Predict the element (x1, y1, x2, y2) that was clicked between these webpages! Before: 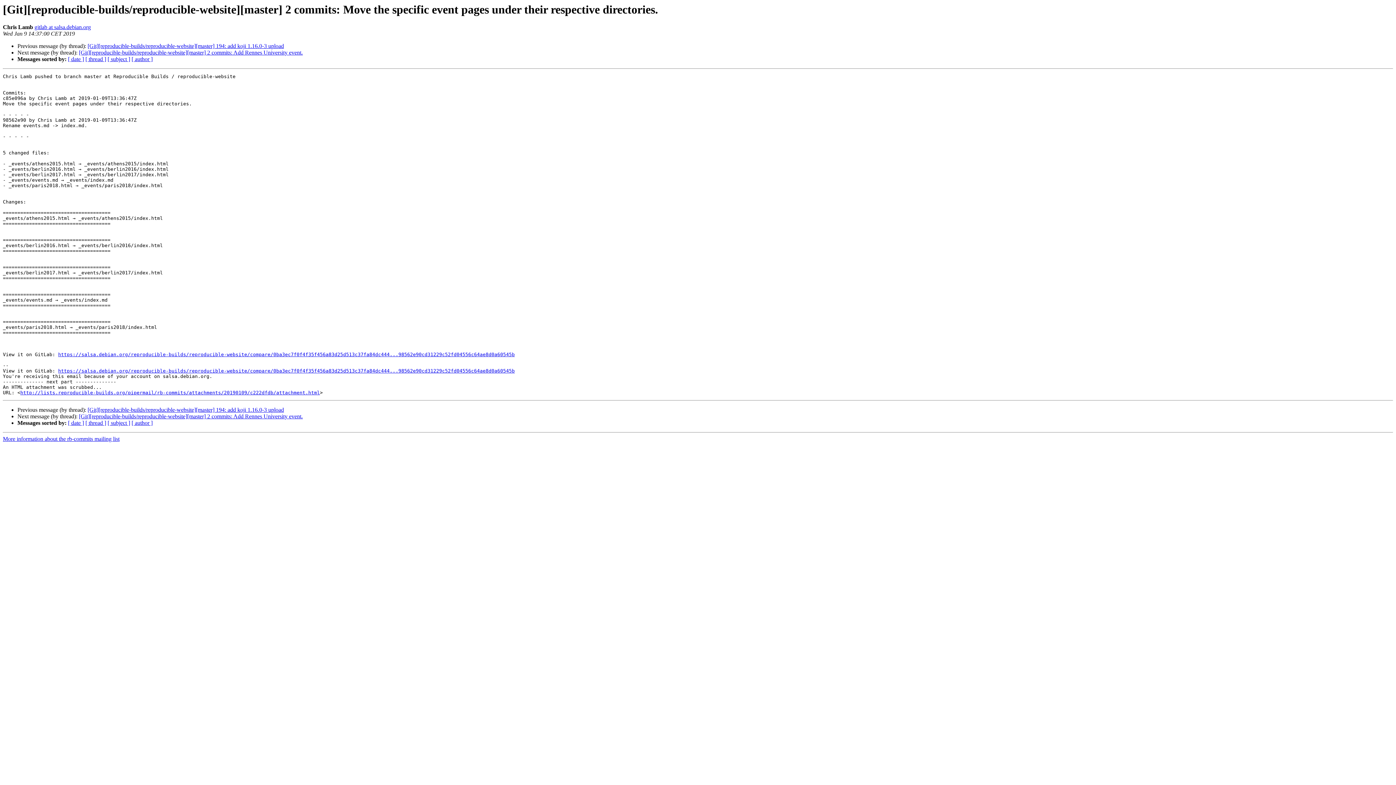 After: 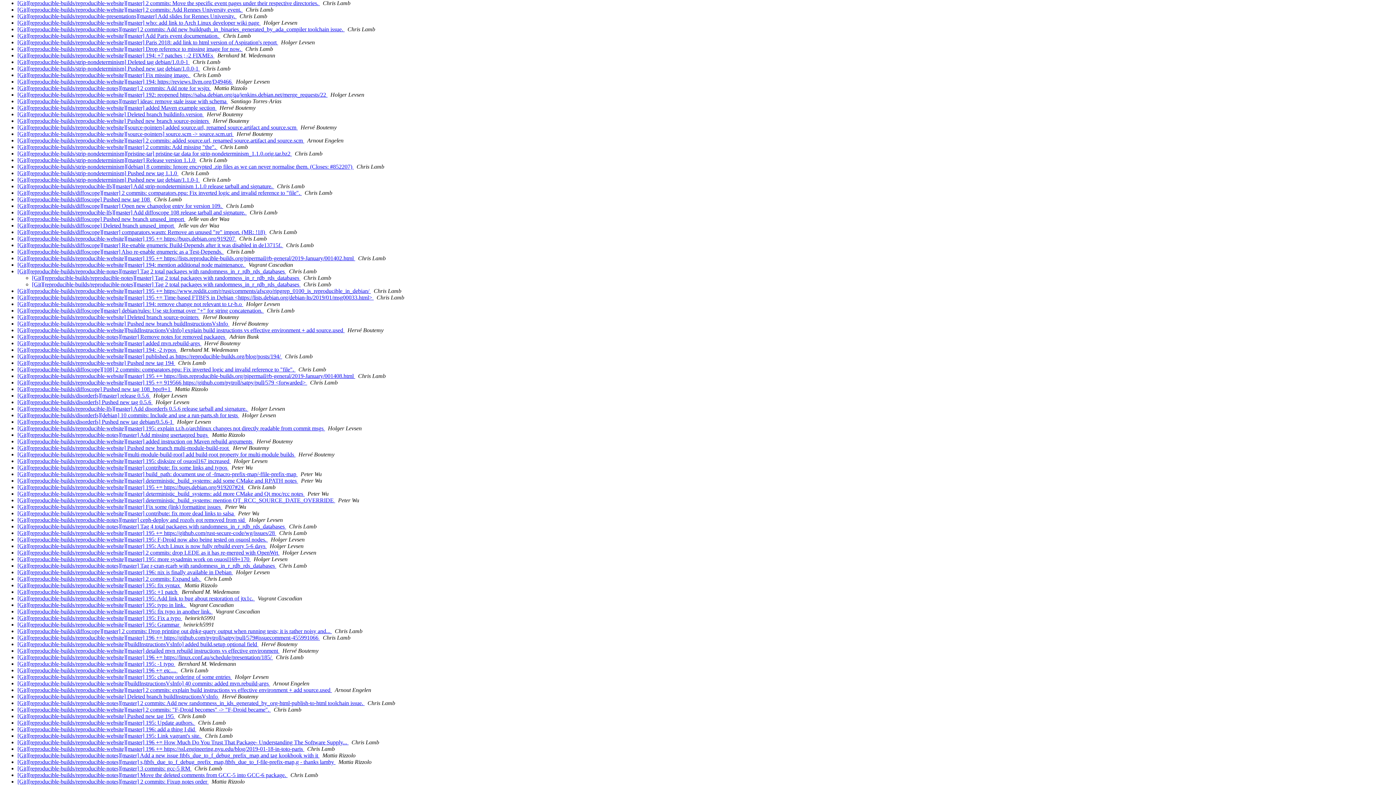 Action: label: [ thread ] bbox: (85, 420, 106, 426)